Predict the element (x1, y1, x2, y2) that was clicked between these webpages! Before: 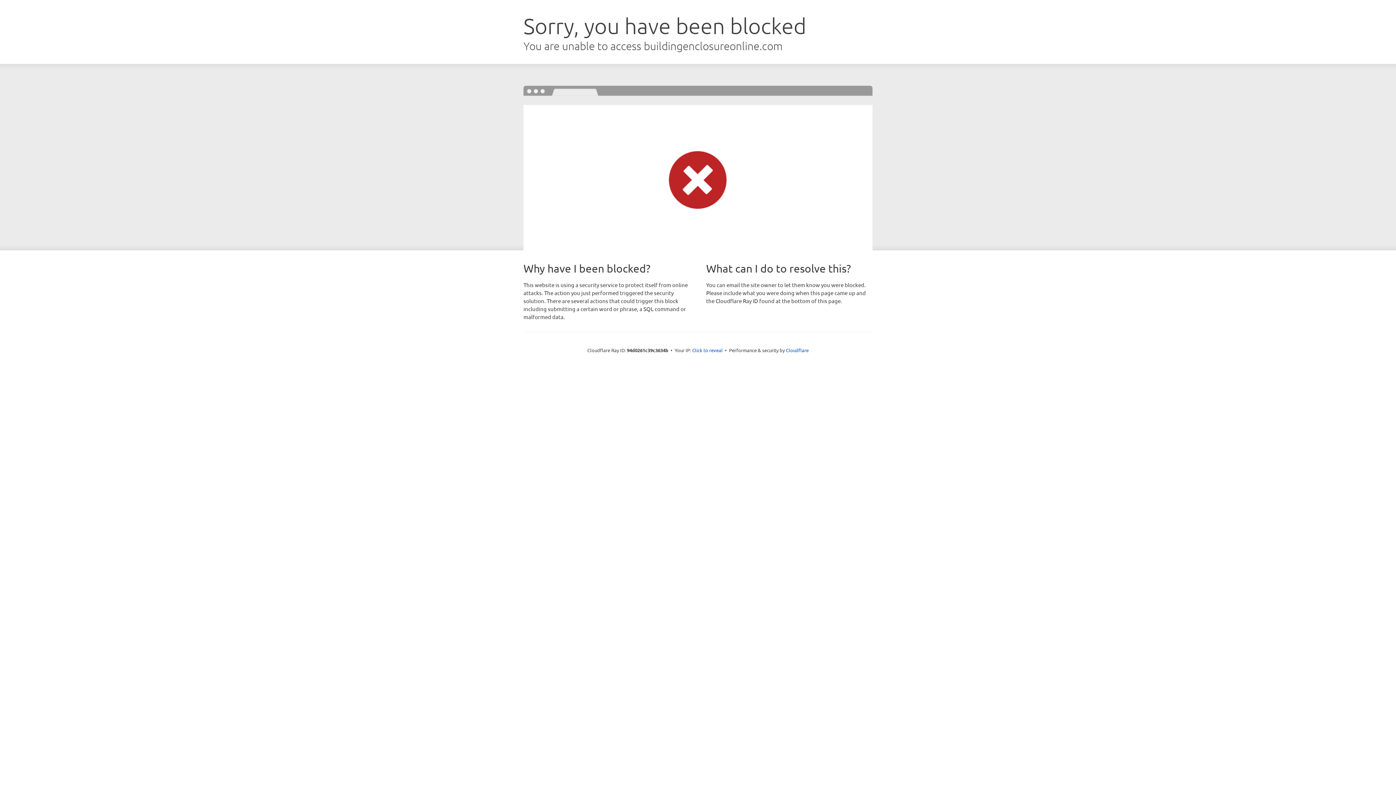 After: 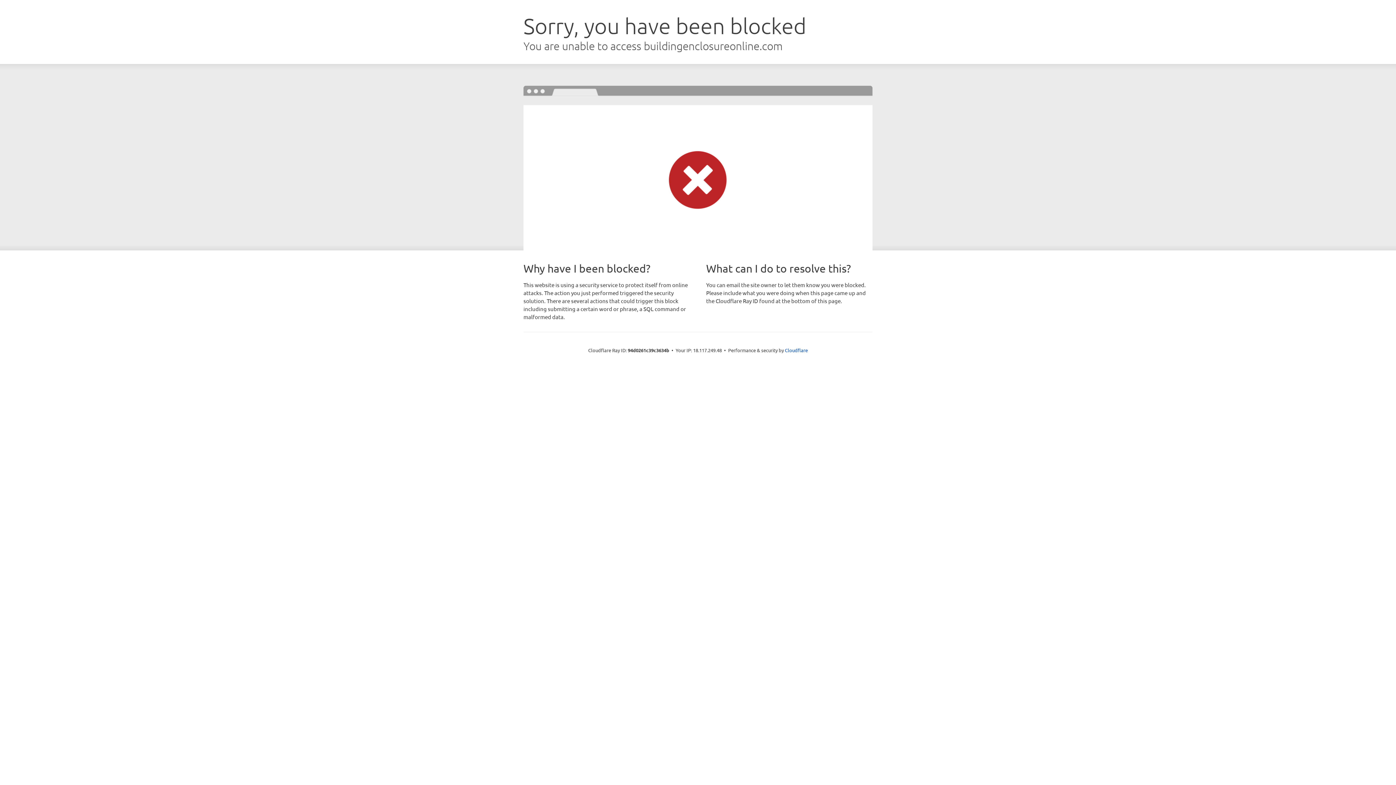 Action: bbox: (692, 346, 722, 353) label: Click to reveal